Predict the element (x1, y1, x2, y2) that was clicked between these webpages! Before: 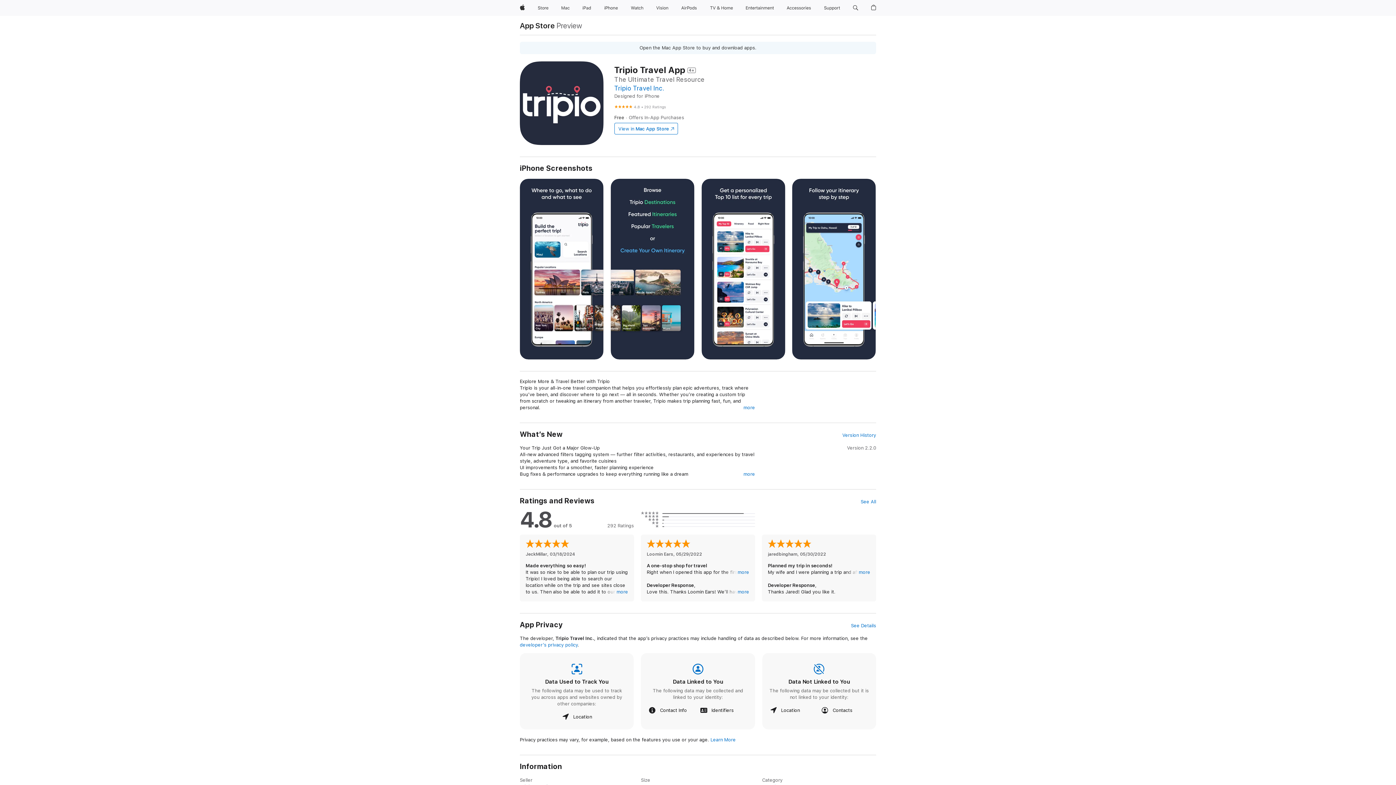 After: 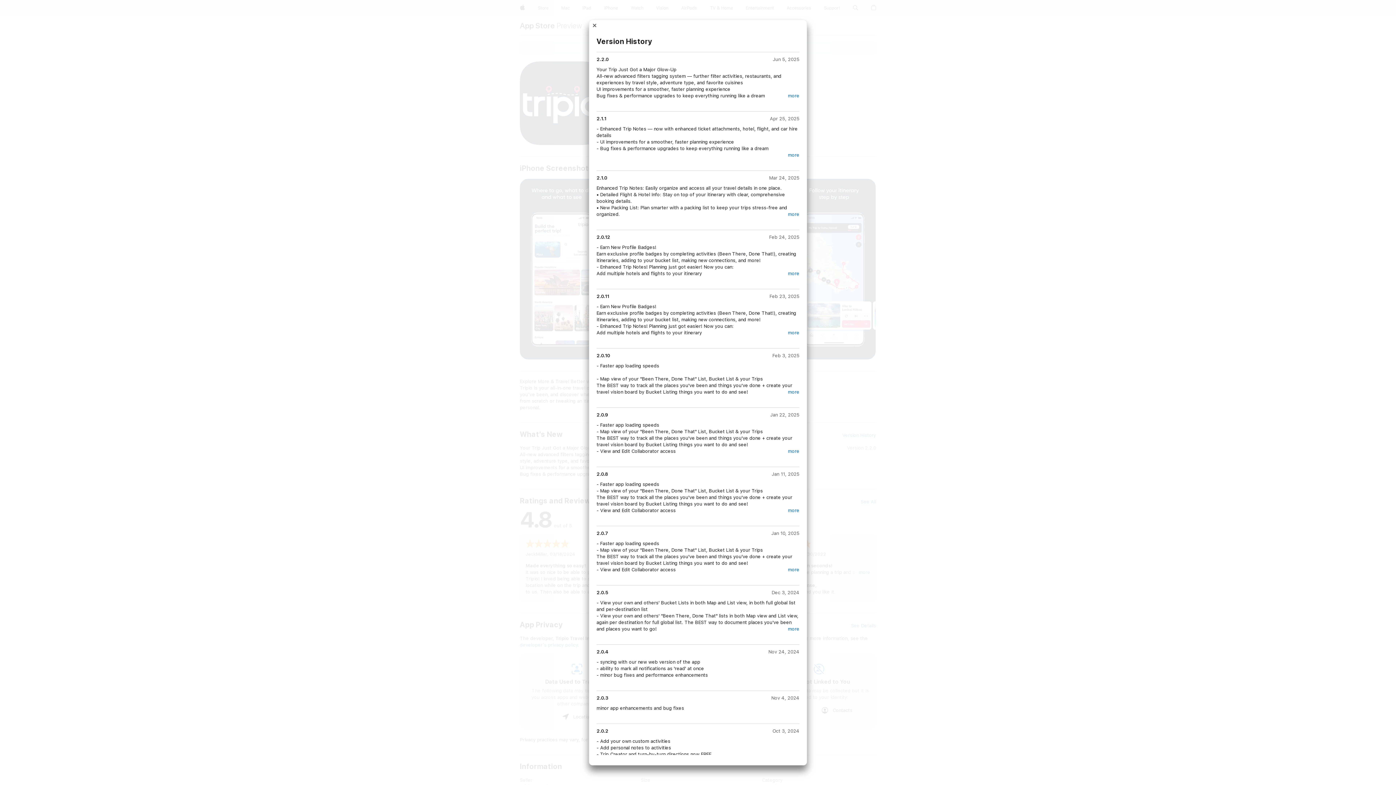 Action: bbox: (844, 432, 876, 439) label: Version History